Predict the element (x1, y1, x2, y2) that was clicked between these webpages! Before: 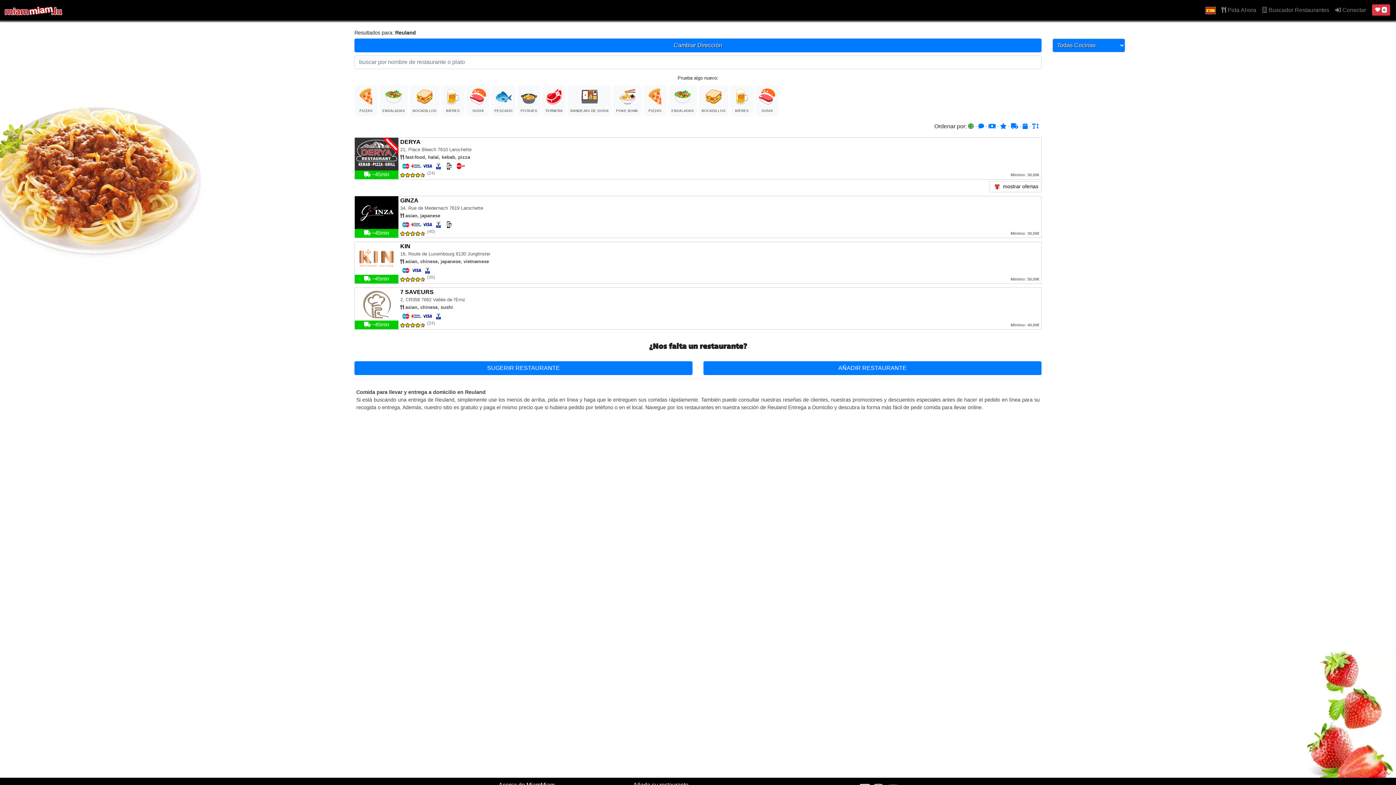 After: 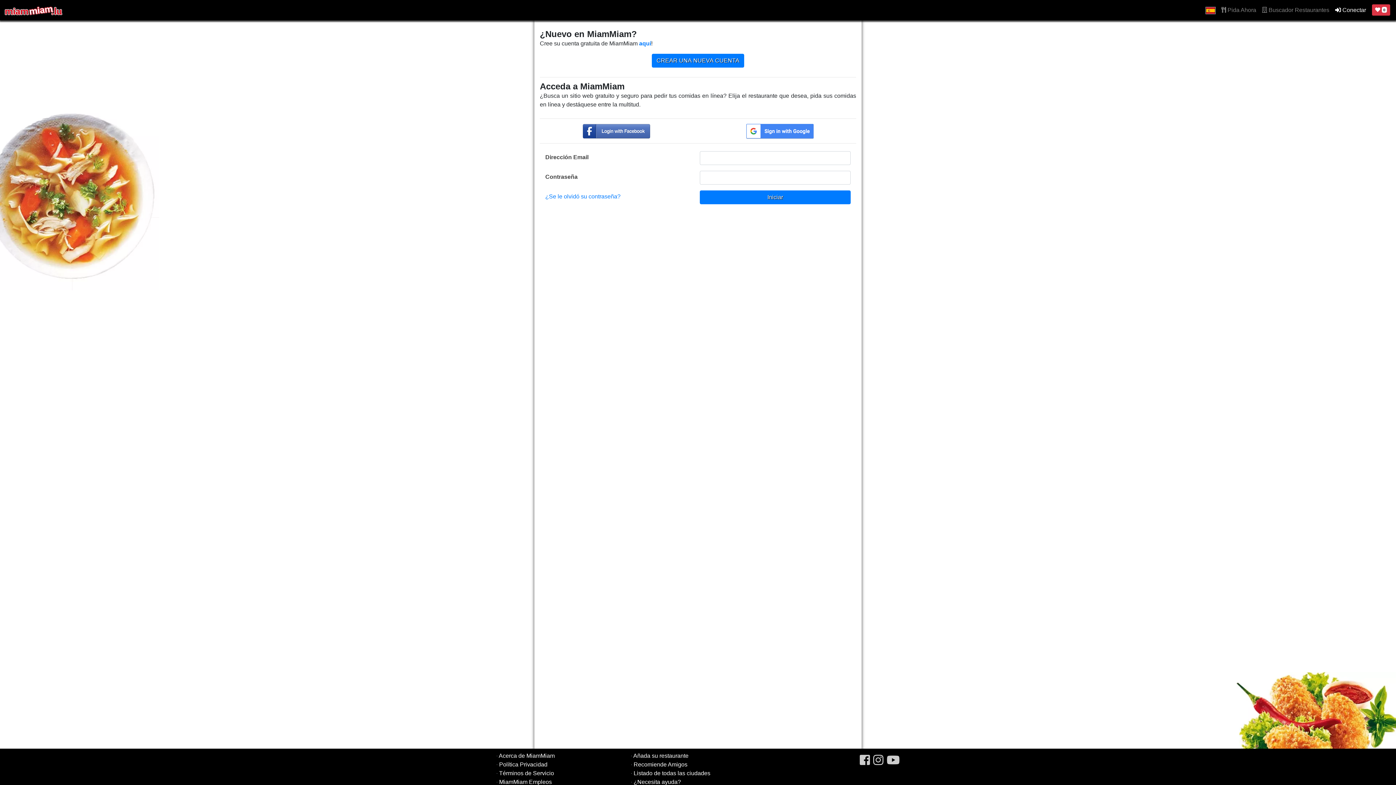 Action: bbox: (1332, 2, 1369, 17) label:  Conectar